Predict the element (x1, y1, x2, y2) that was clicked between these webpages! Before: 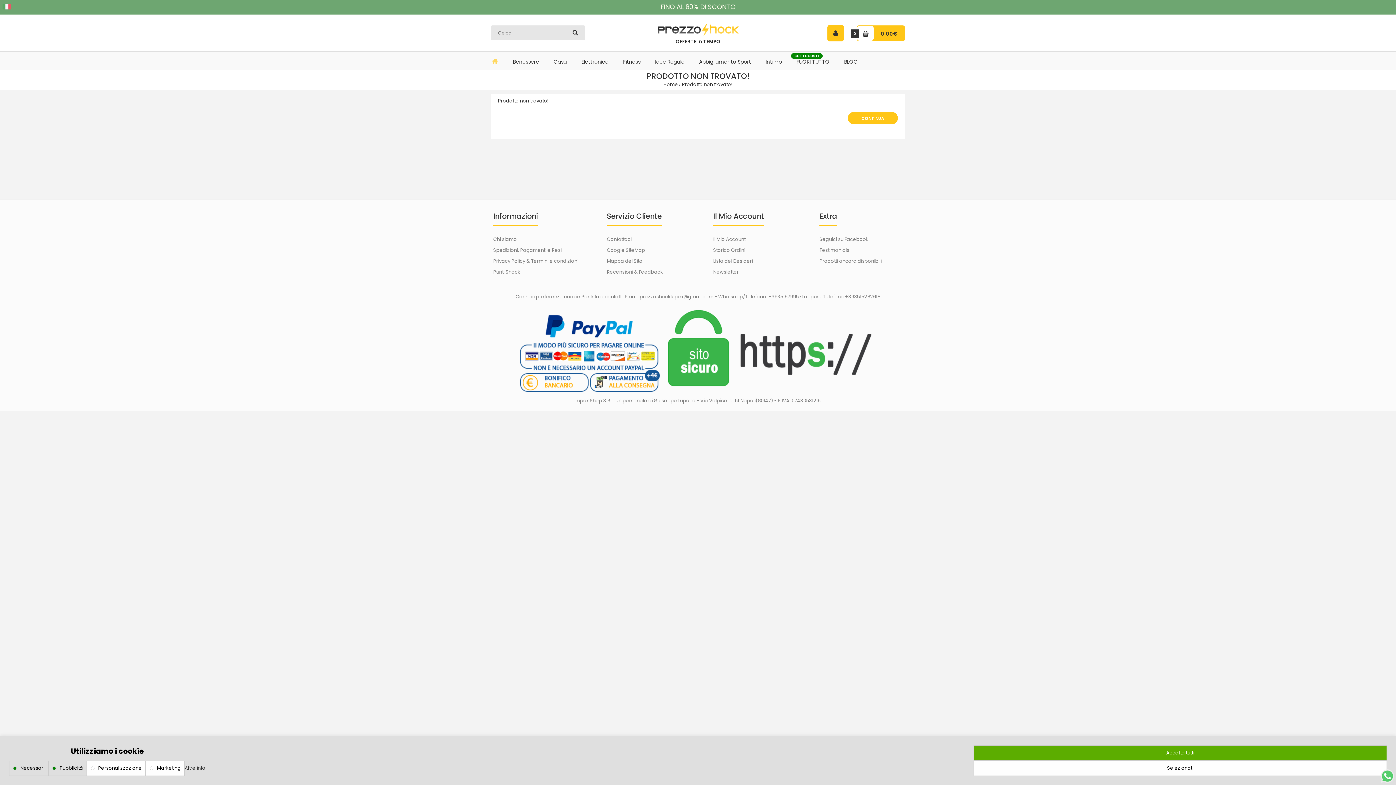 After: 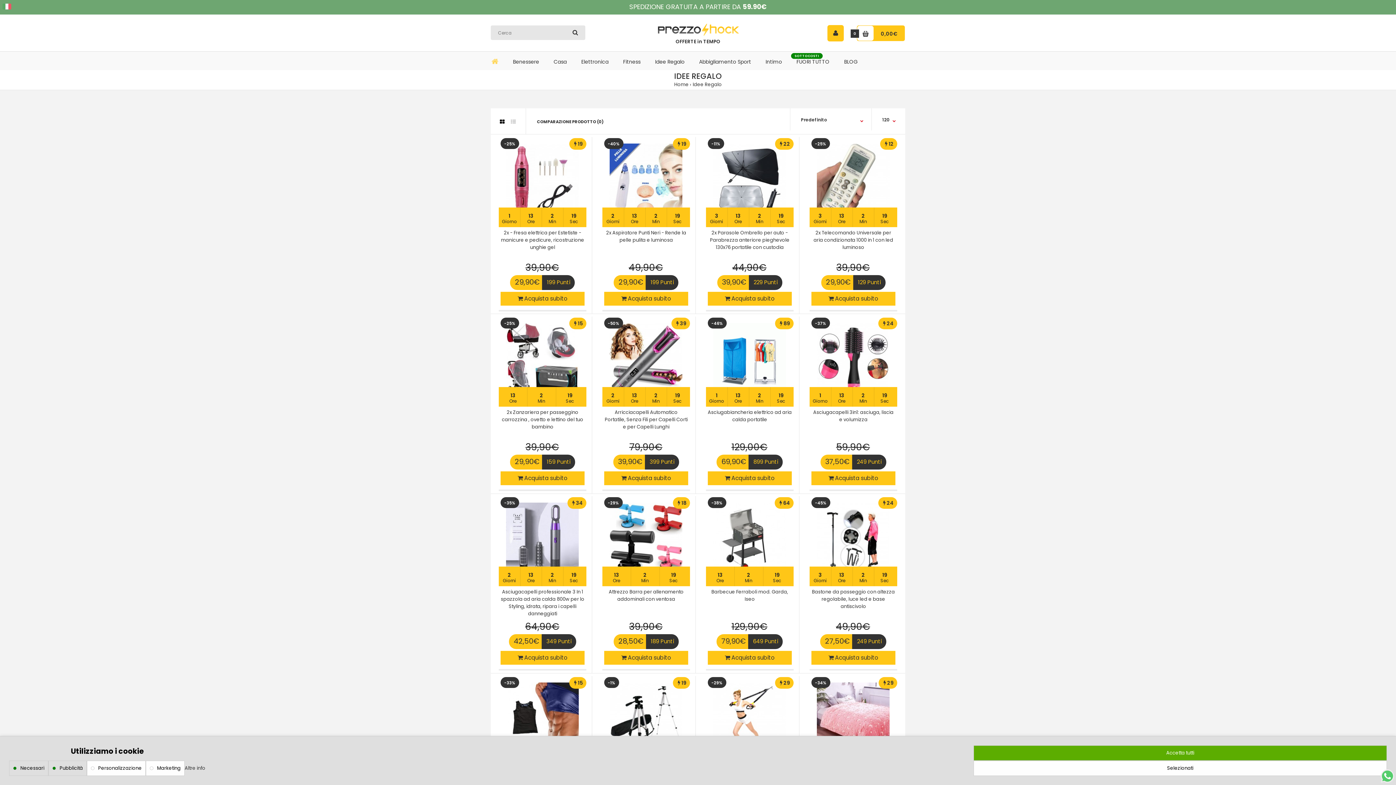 Action: bbox: (654, 51, 685, 70) label: Idee Regalo